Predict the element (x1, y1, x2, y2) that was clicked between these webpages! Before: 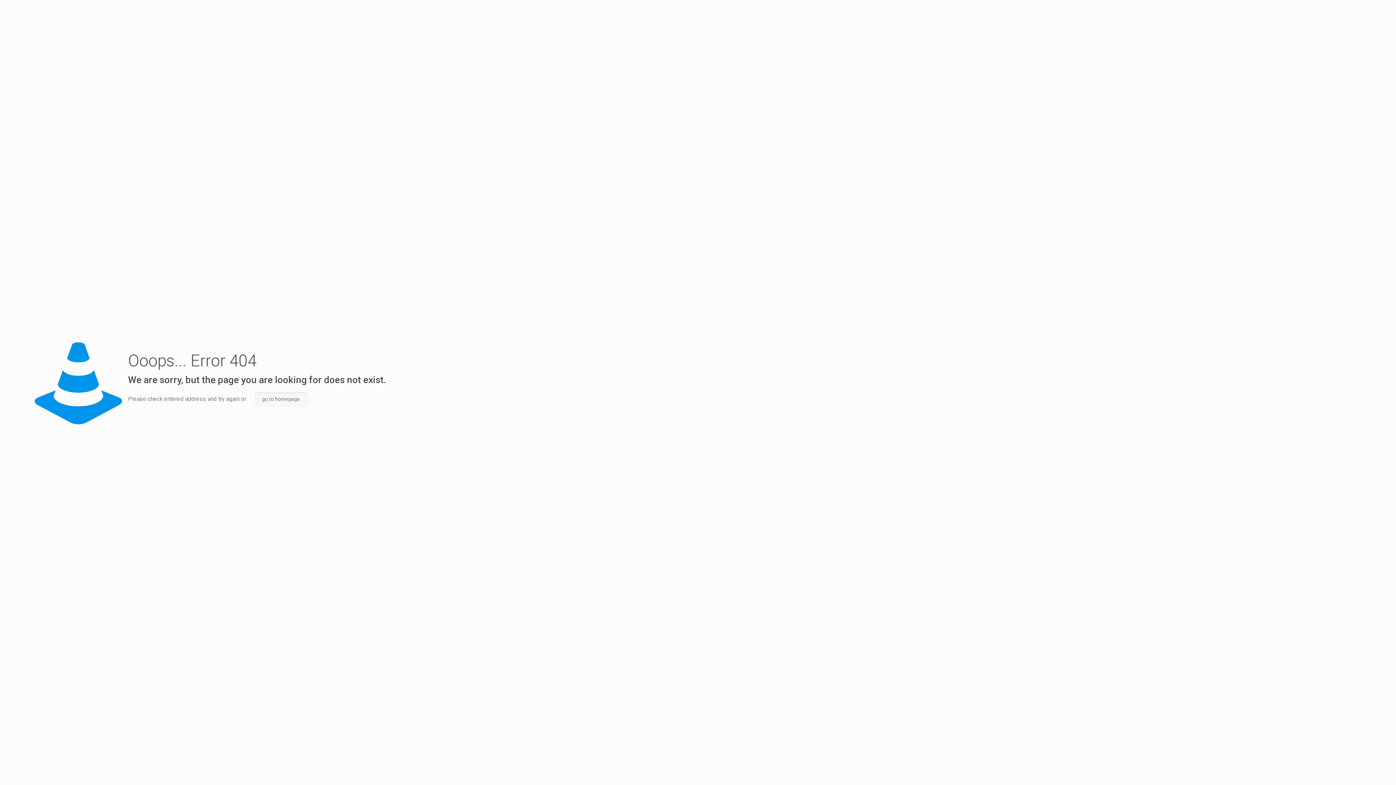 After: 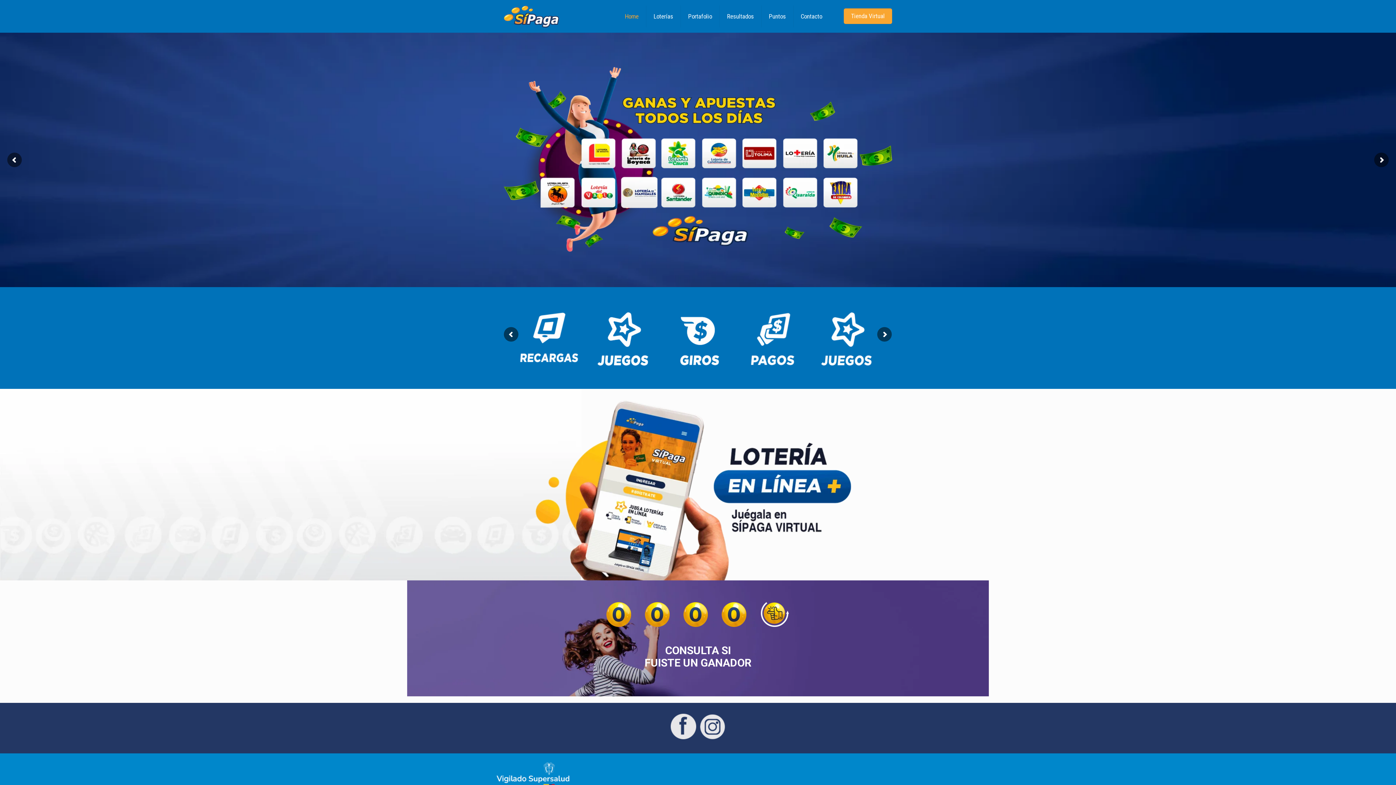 Action: label: go to homepage bbox: (254, 392, 307, 406)